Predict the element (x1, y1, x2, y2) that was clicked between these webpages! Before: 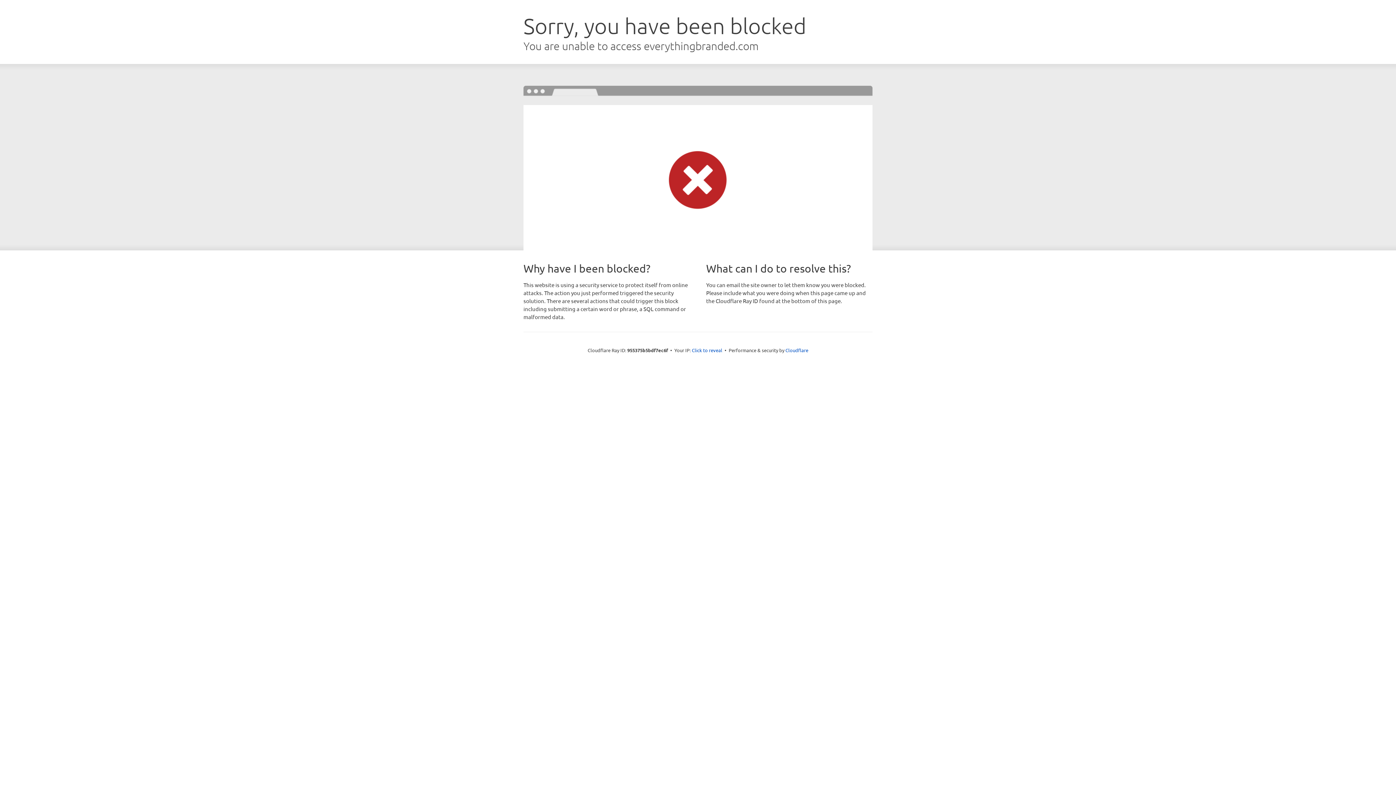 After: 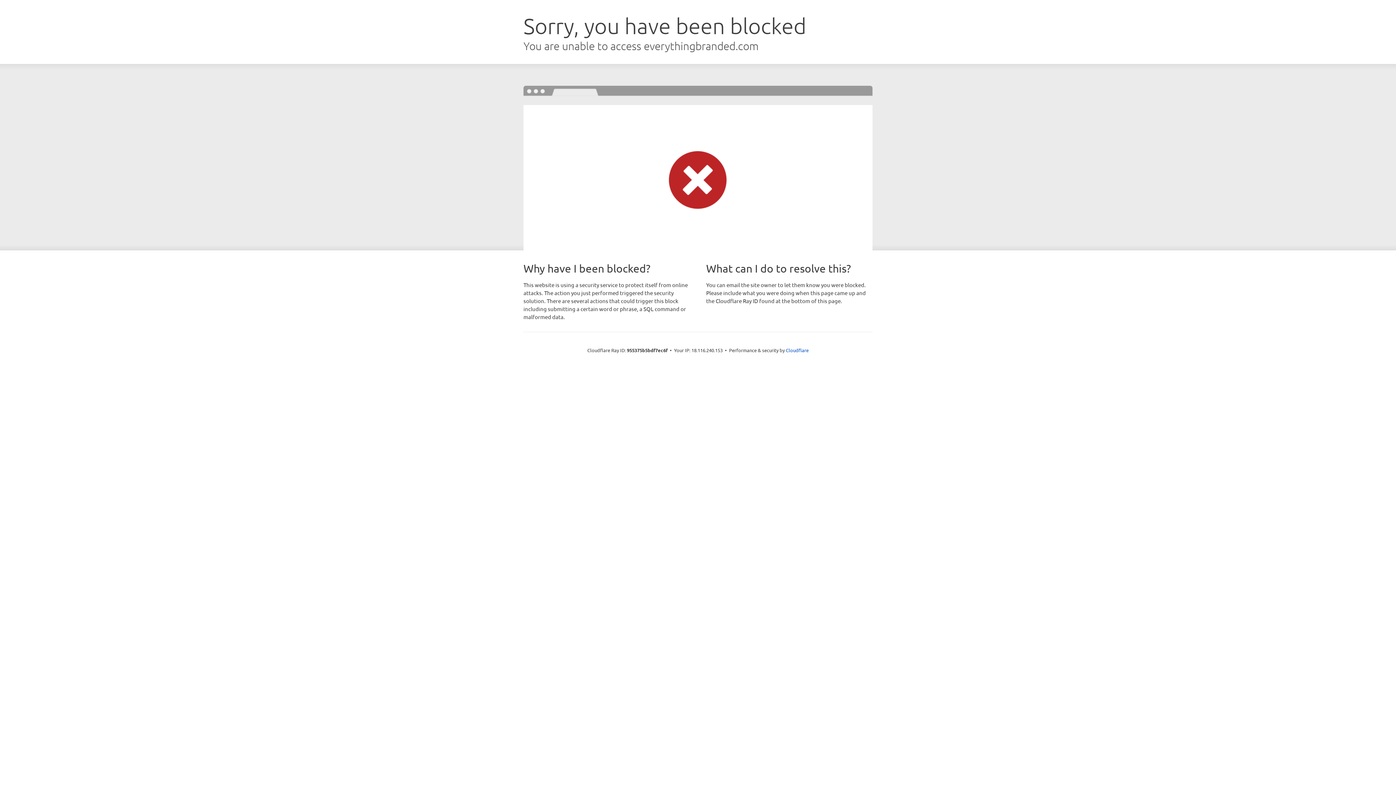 Action: bbox: (692, 346, 722, 353) label: Click to reveal